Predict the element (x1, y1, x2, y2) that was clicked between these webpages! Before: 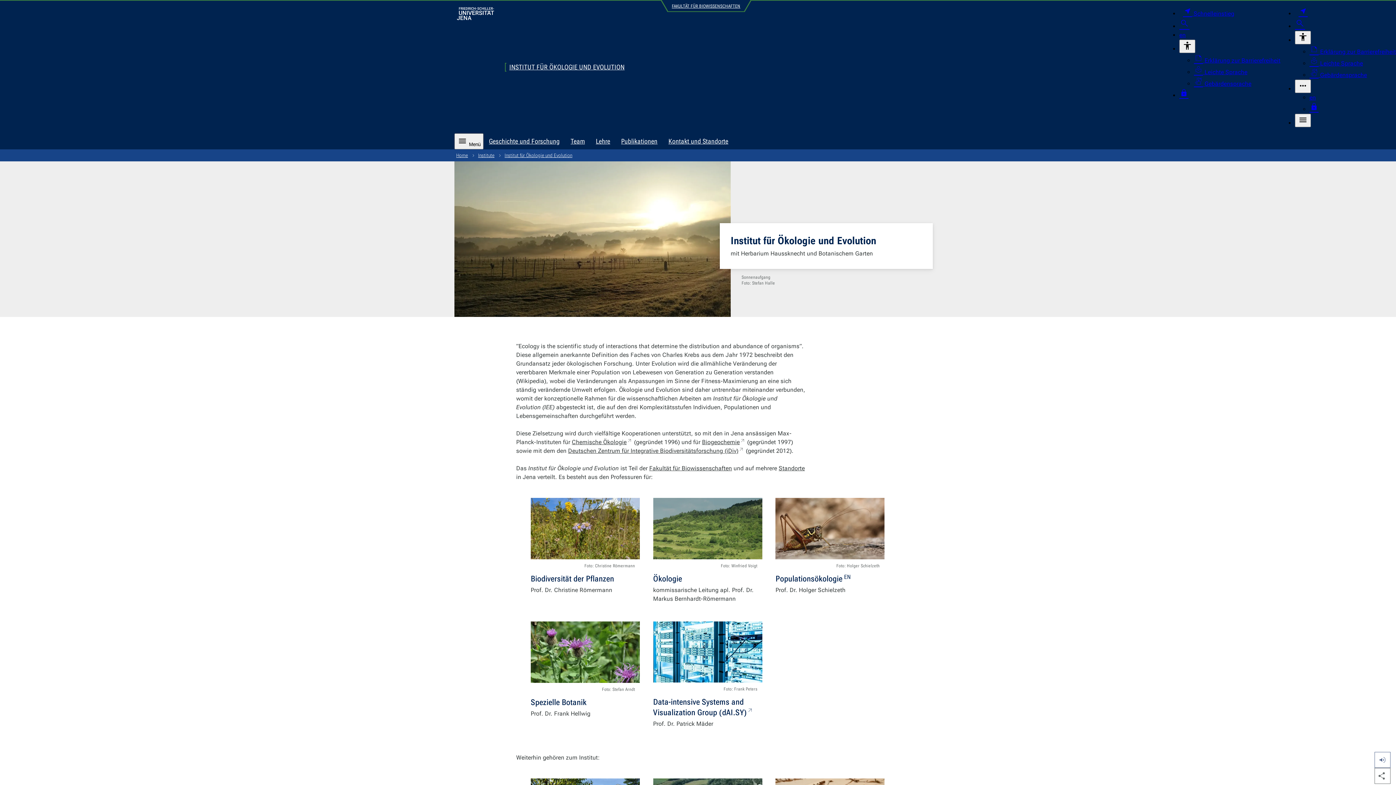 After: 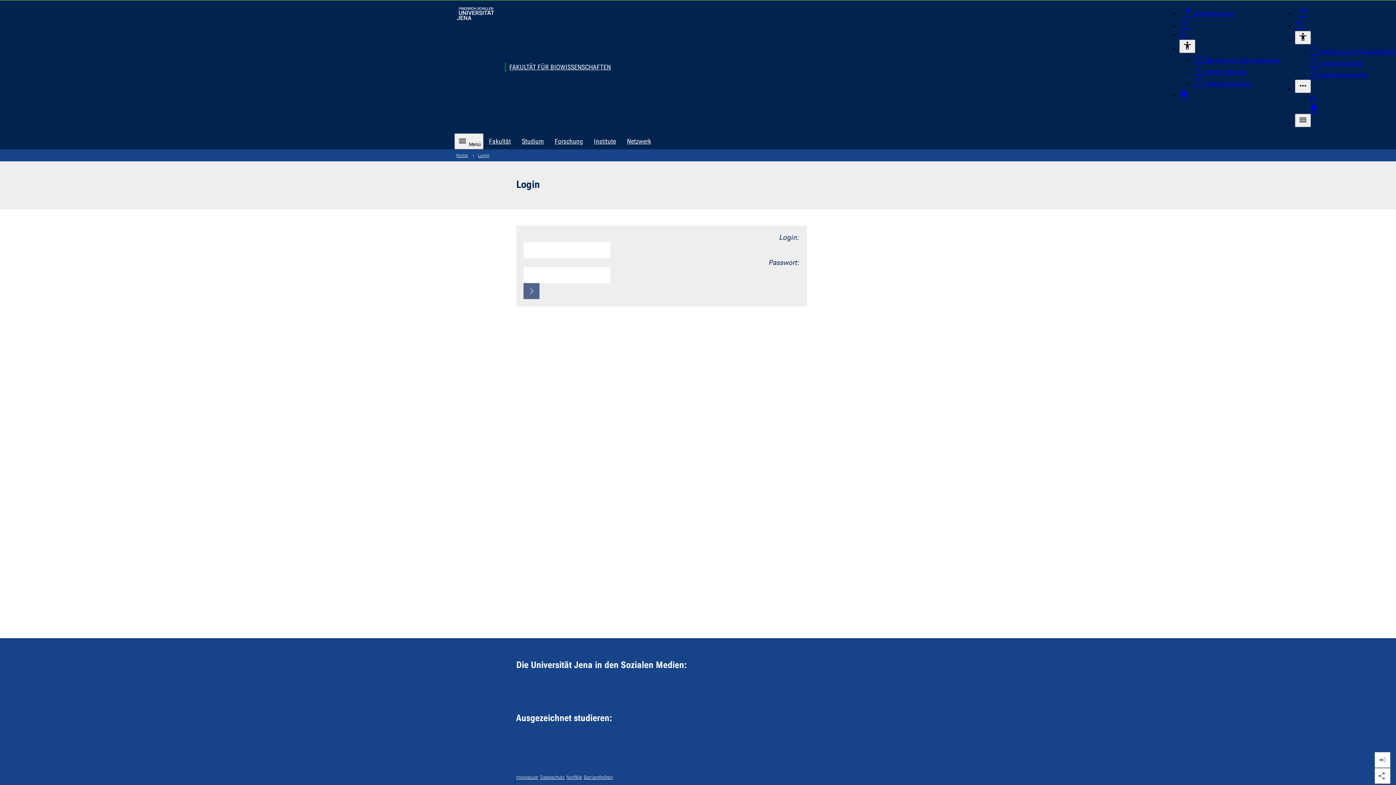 Action: bbox: (1309, 105, 1318, 112) label: Login